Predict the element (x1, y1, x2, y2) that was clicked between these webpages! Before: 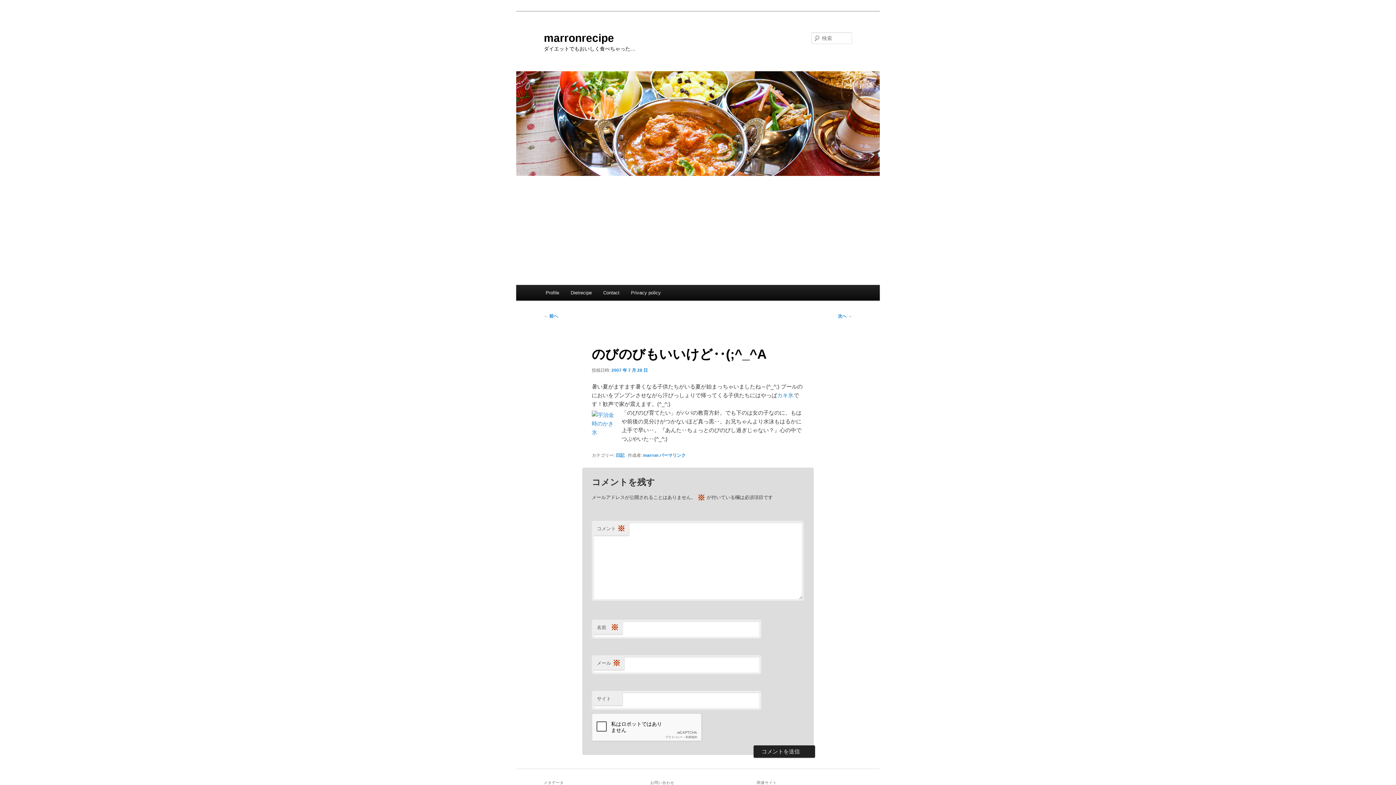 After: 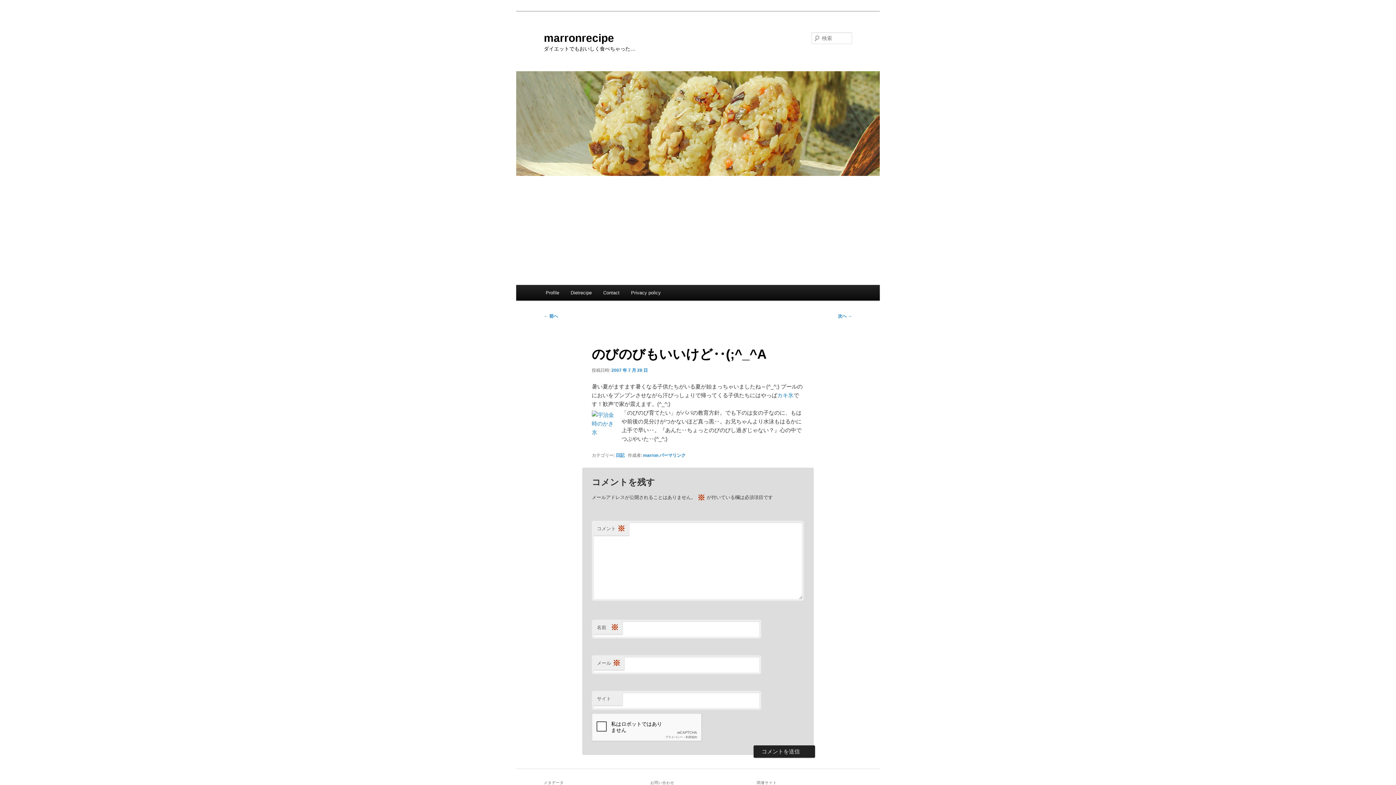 Action: label: パーマリンク bbox: (659, 453, 685, 458)